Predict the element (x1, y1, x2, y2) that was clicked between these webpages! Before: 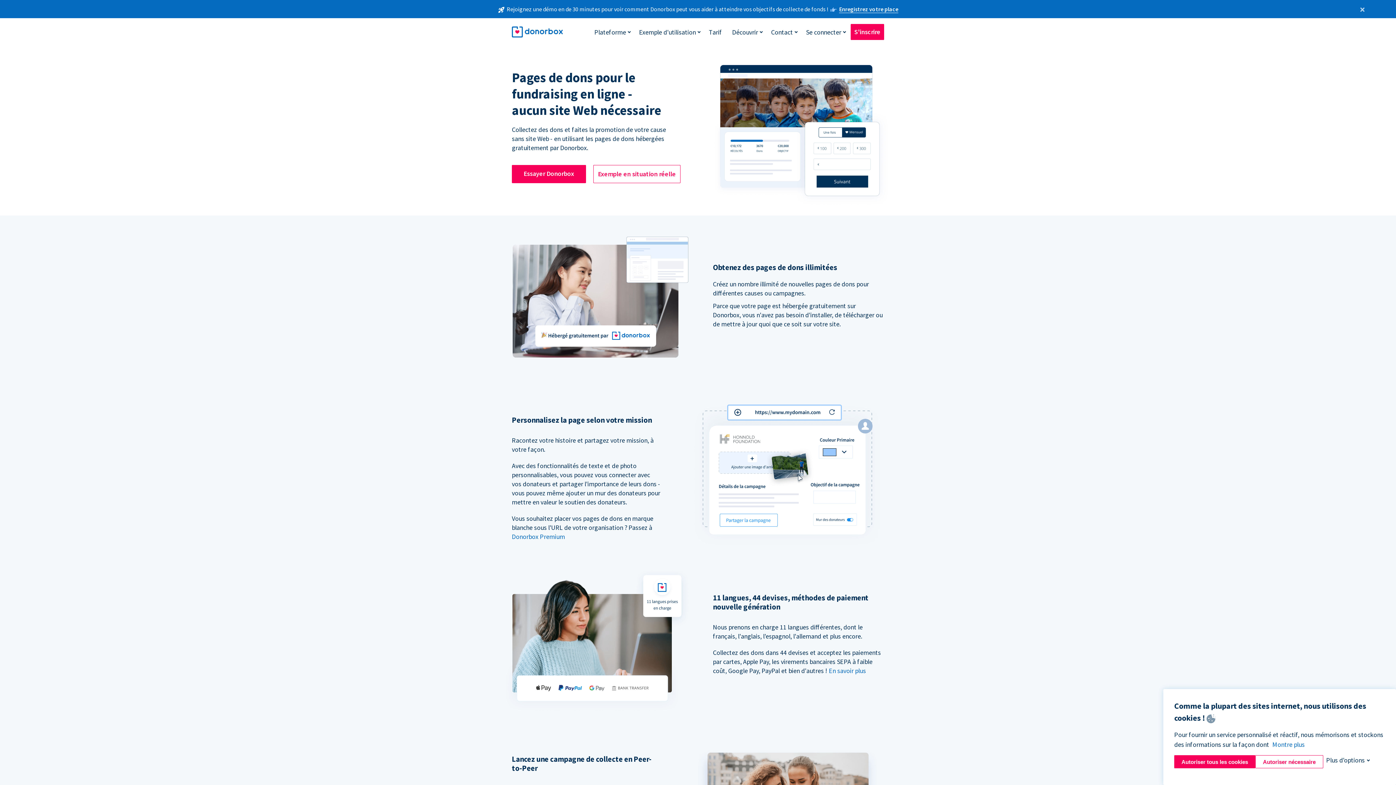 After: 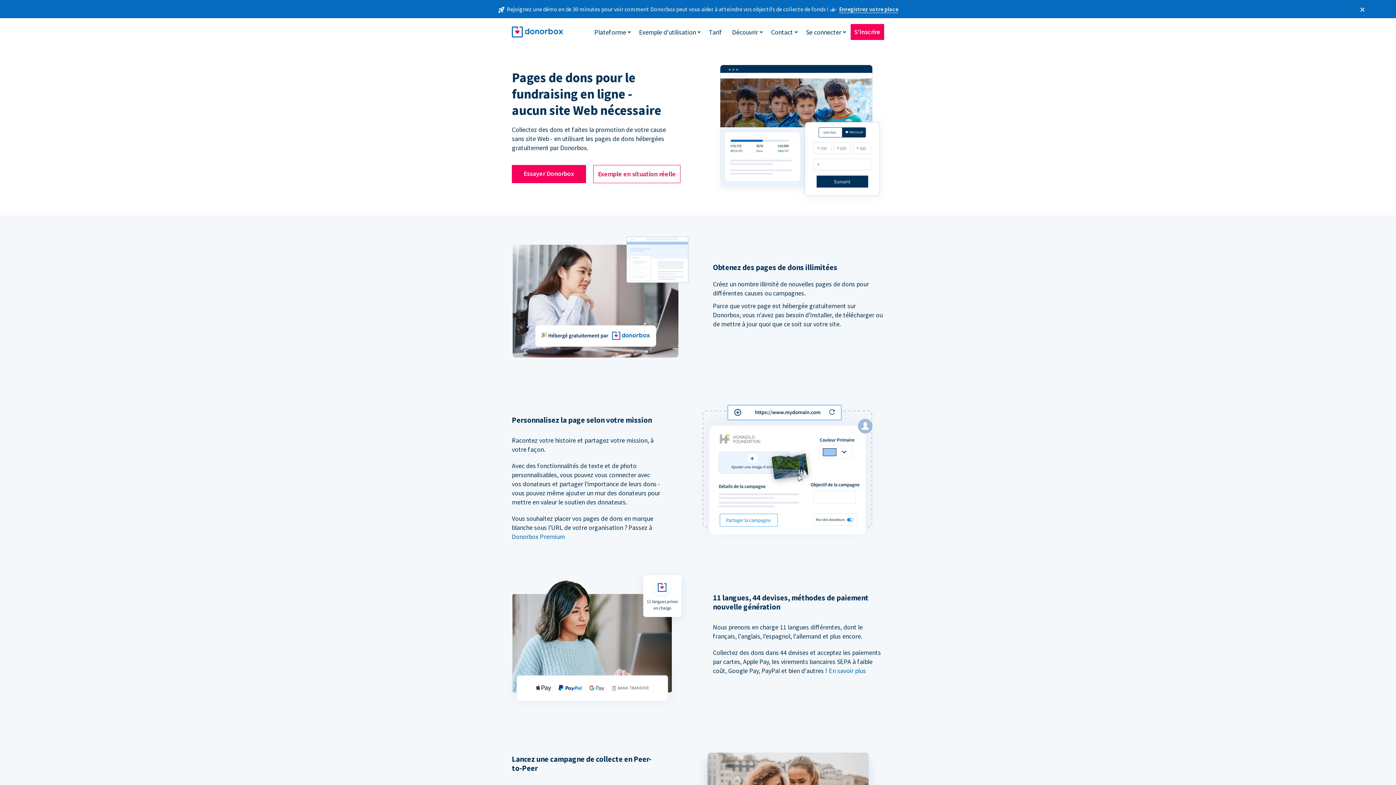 Action: label: Autoriser tous les cookies bbox: (1174, 755, 1255, 768)